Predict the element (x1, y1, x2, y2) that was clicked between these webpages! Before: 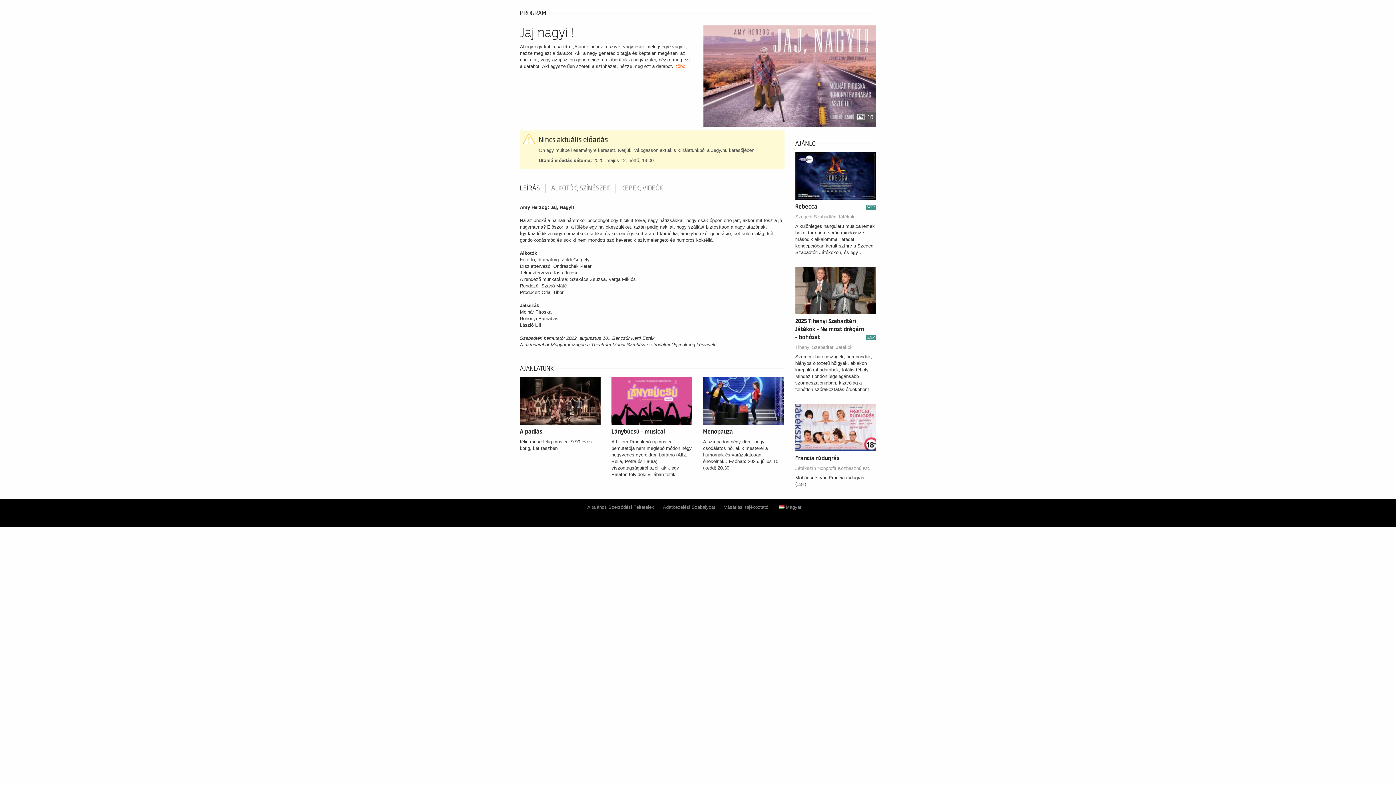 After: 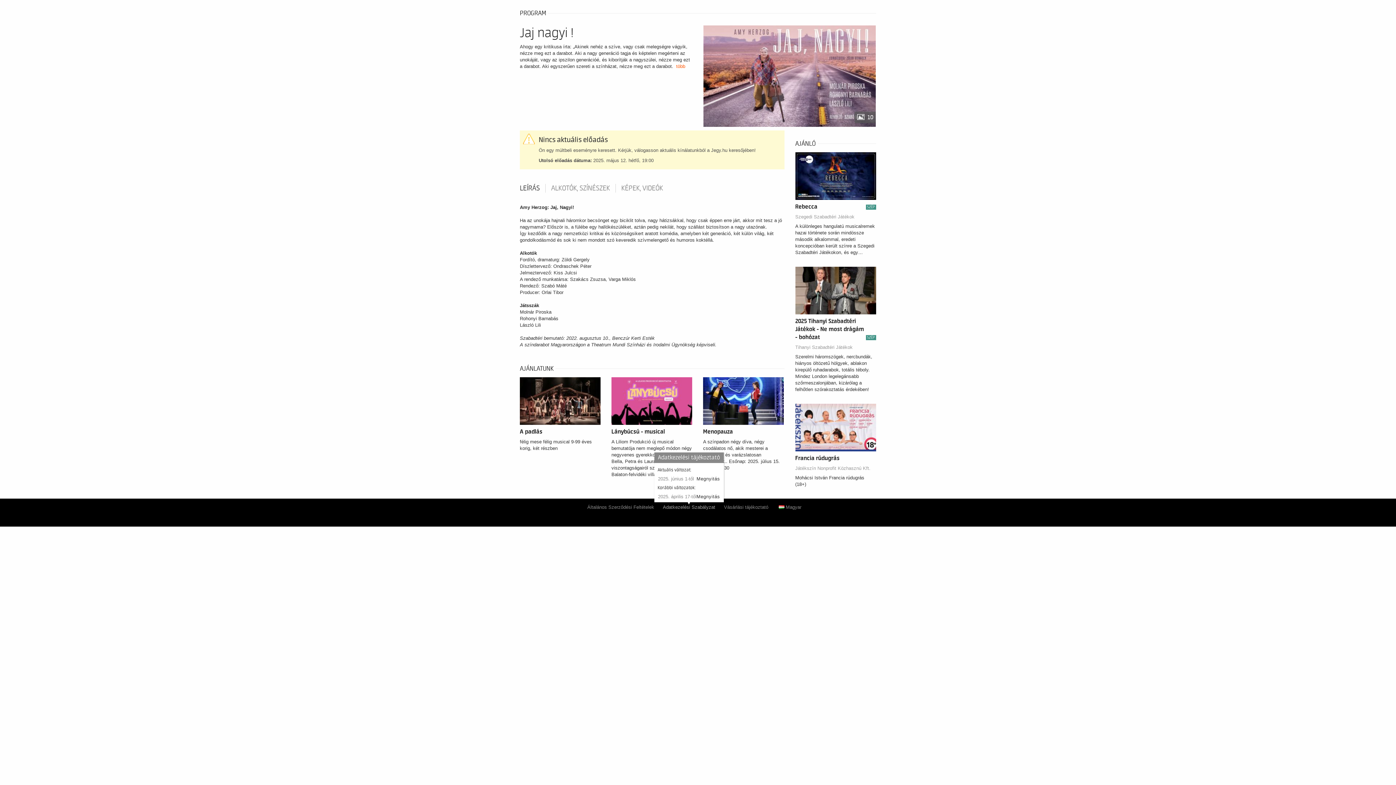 Action: label: Adatkezelési Szabályzat bbox: (663, 504, 715, 510)